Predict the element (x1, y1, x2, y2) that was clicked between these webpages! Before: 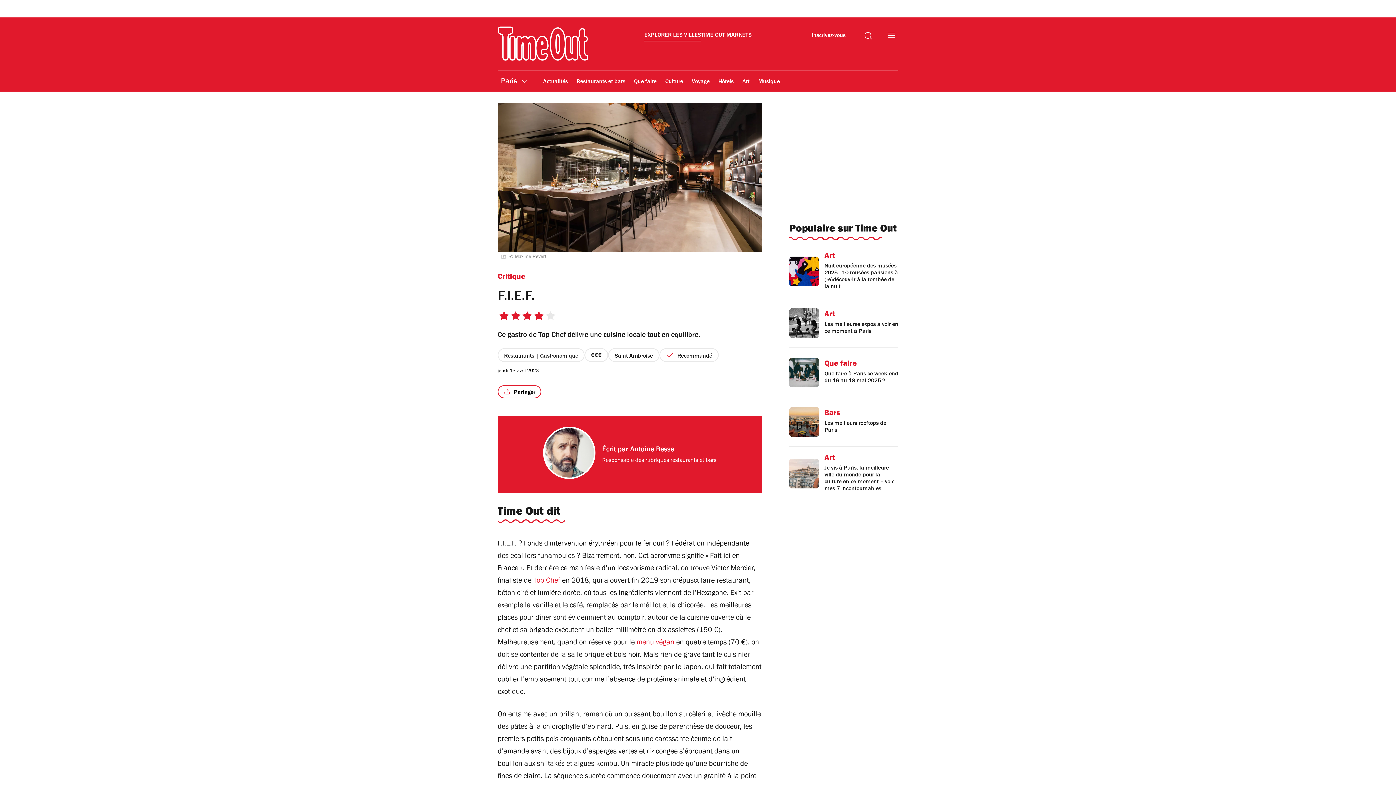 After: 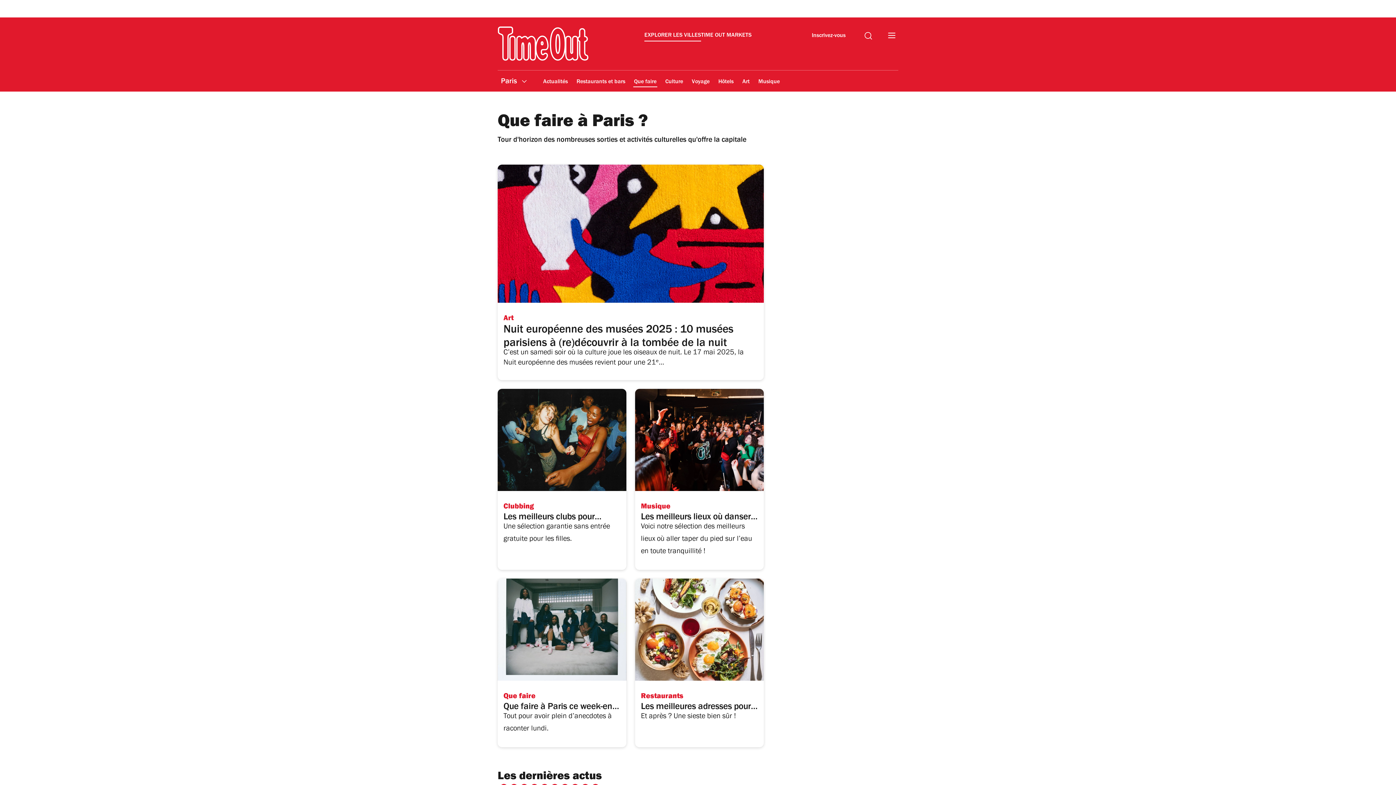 Action: bbox: (633, 164, 657, 181) label: Que faire